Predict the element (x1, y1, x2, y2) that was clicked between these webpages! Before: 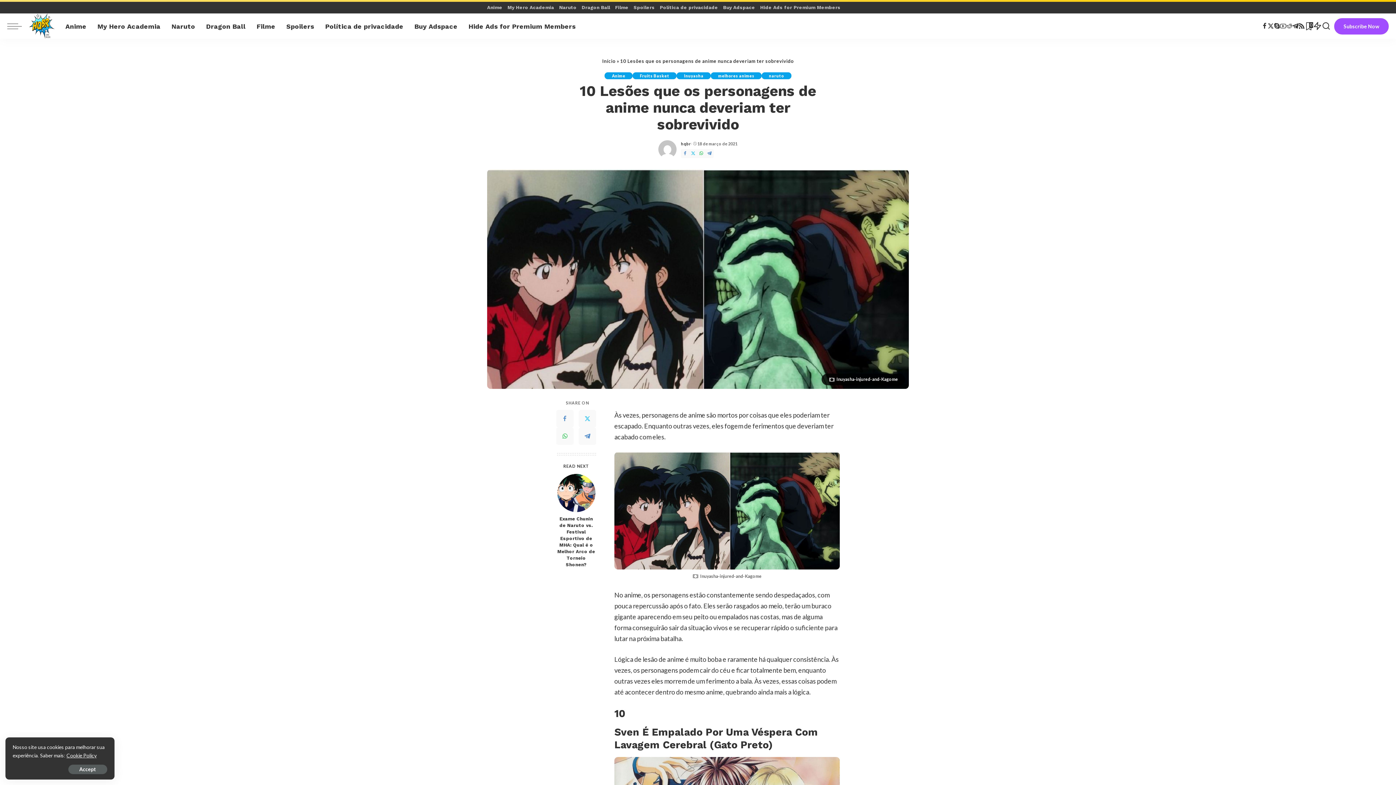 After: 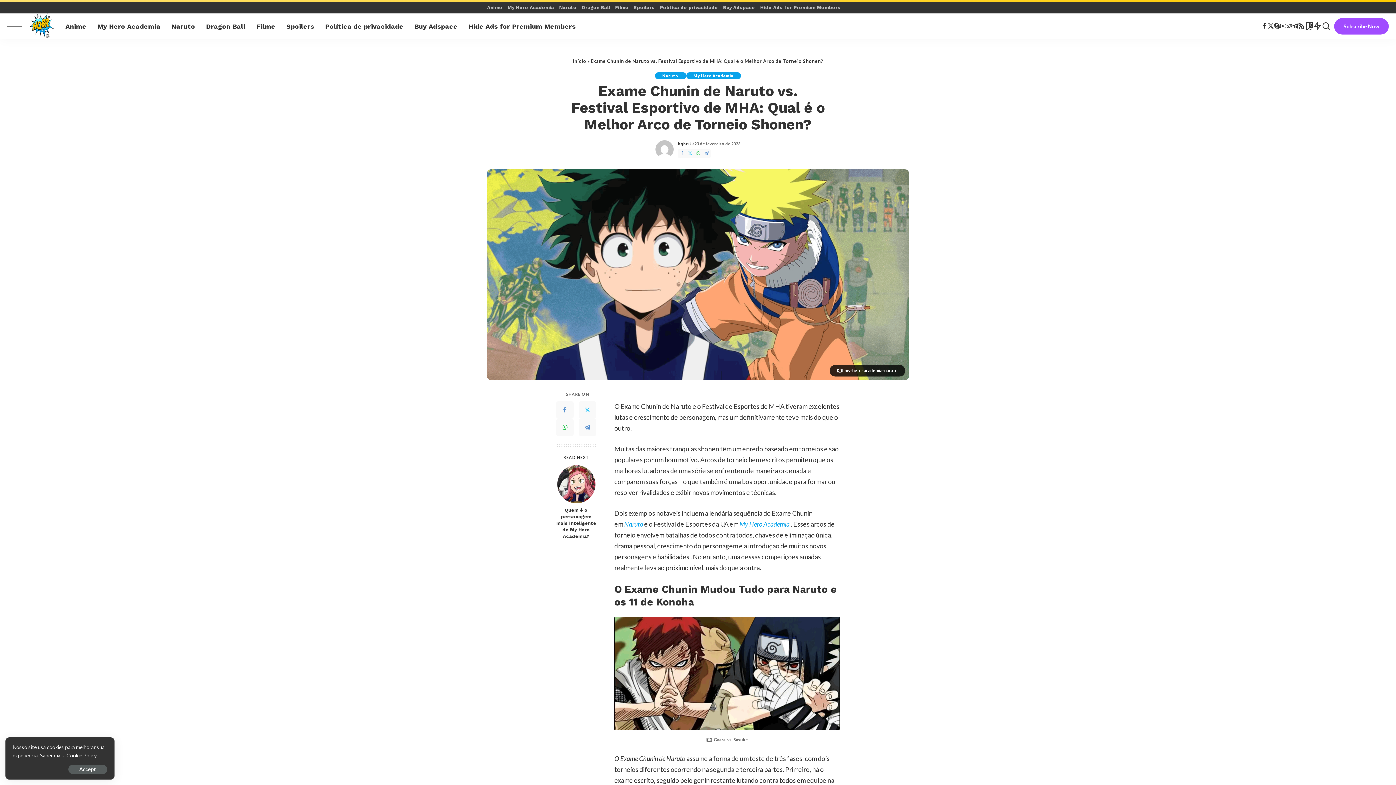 Action: bbox: (556, 516, 596, 568) label: Exame Chunin de Naruto vs. Festival Esportivo de MHA: Qual é o Melhor Arco de Torneio Shonen?